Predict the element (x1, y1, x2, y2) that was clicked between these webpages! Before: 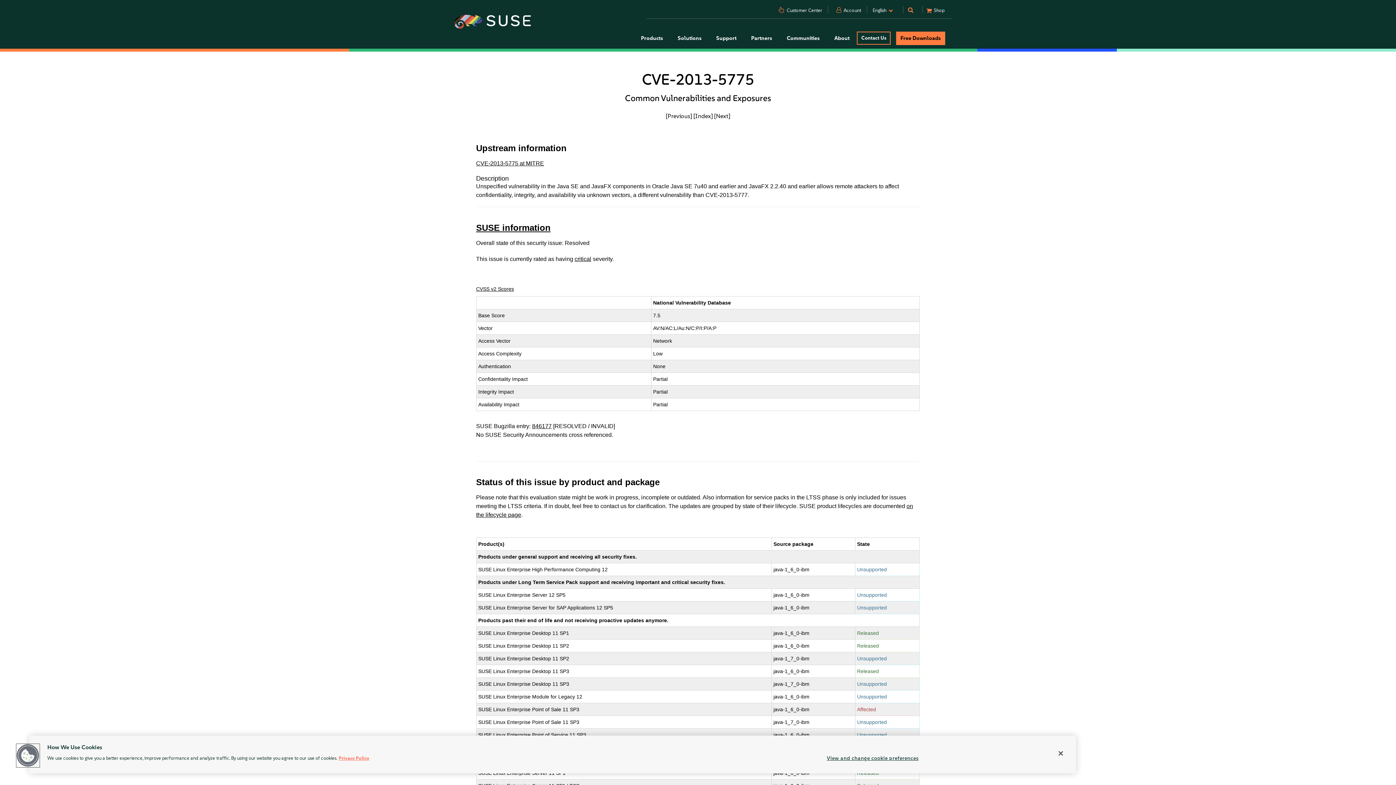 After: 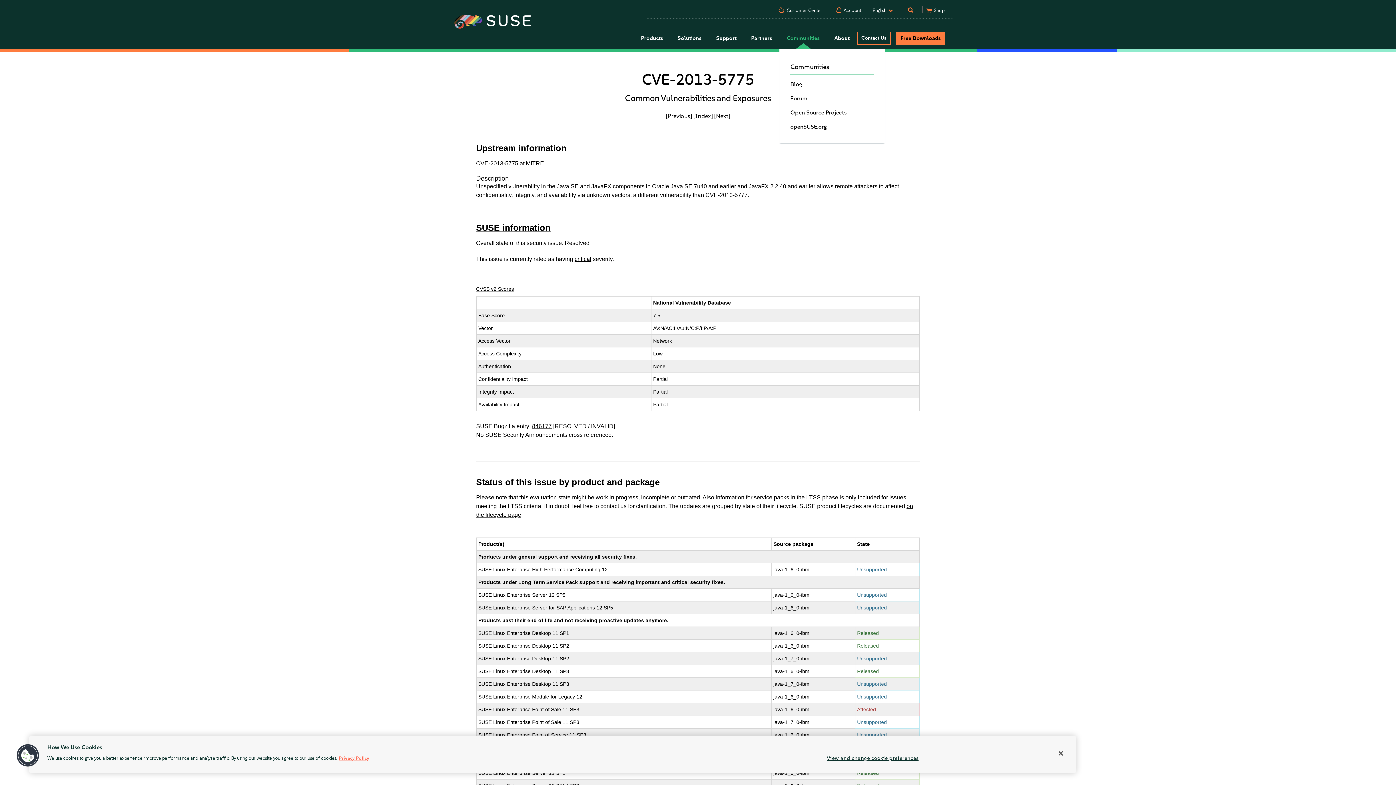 Action: label: Communities bbox: (779, 28, 827, 48)